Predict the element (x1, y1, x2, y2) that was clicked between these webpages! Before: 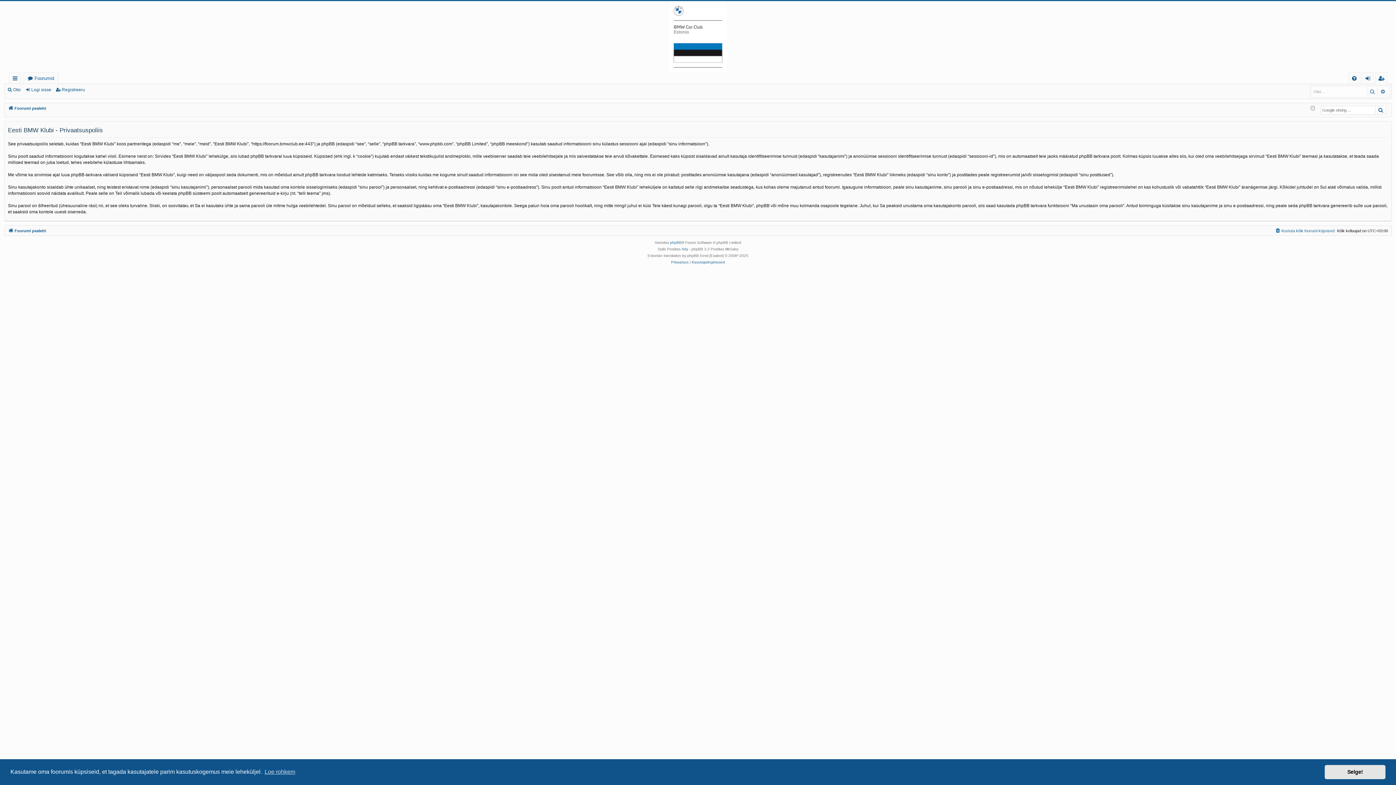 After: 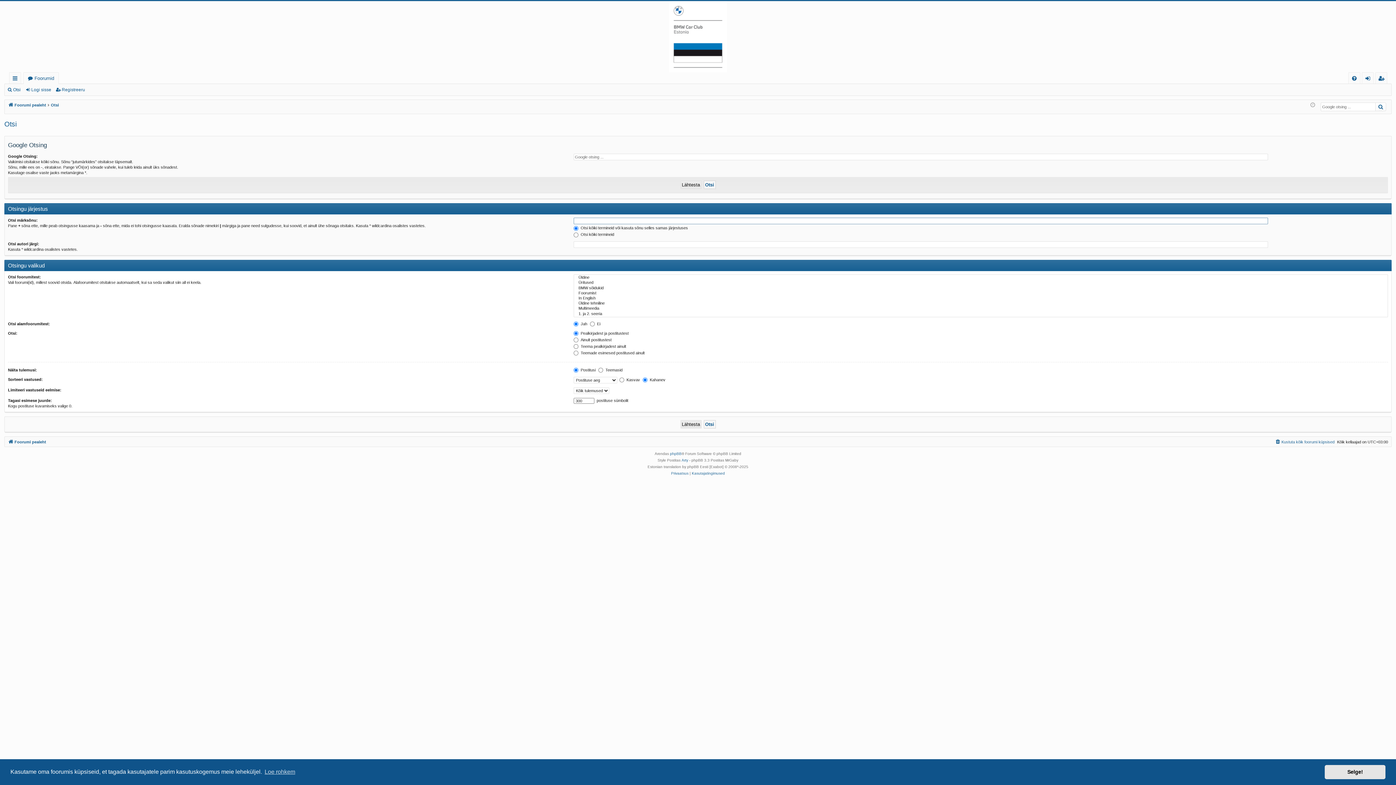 Action: label: Otsi bbox: (6, 84, 23, 94)